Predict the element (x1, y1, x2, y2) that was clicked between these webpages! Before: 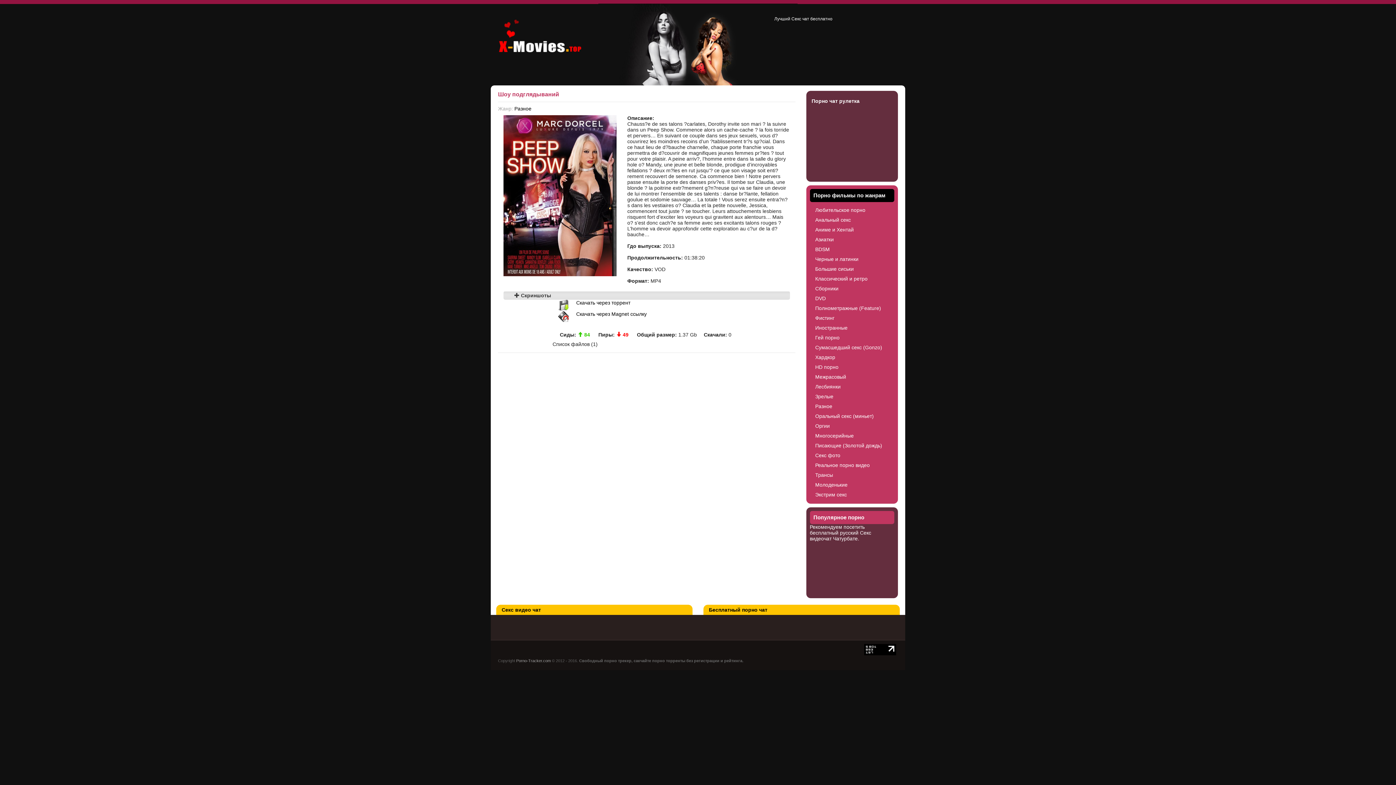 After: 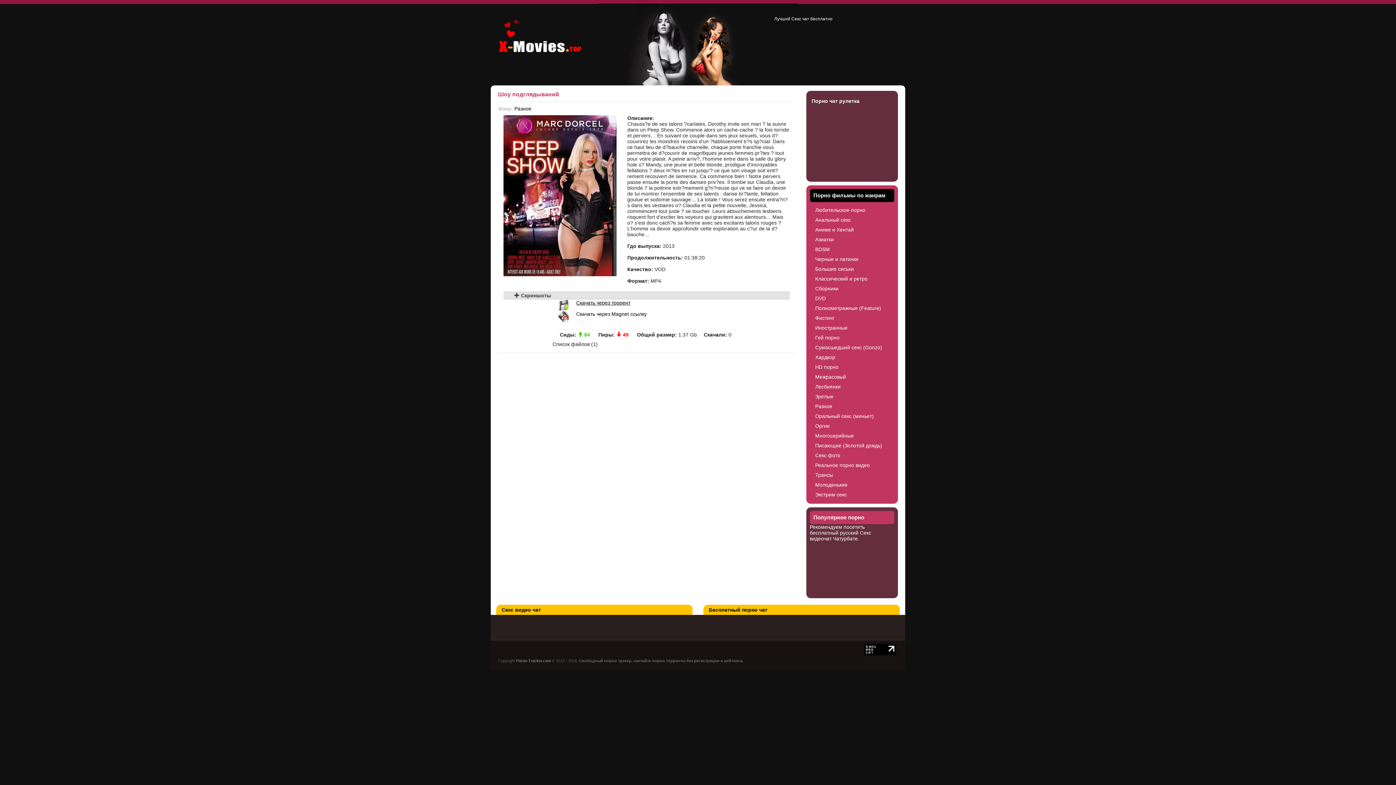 Action: label: Скачать через торрент bbox: (576, 300, 630, 305)